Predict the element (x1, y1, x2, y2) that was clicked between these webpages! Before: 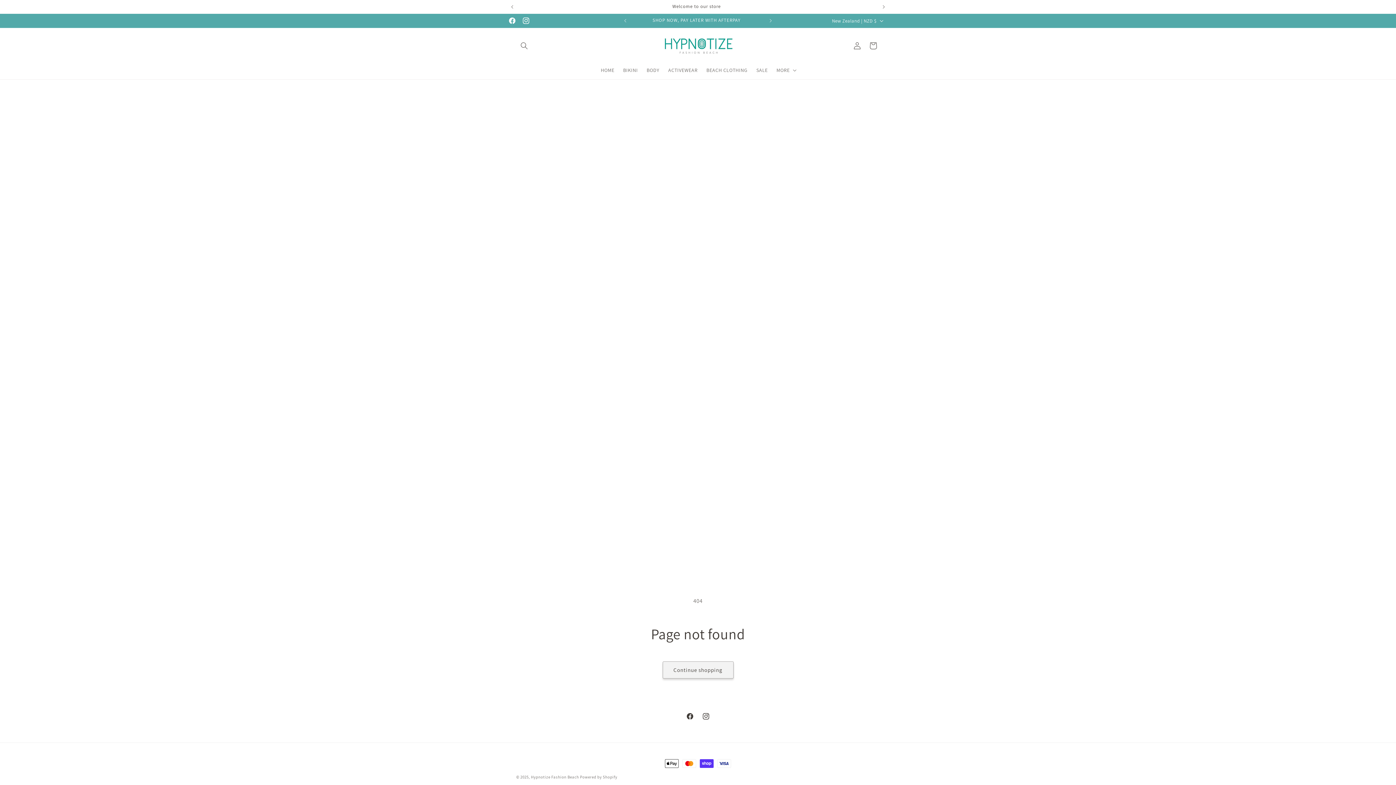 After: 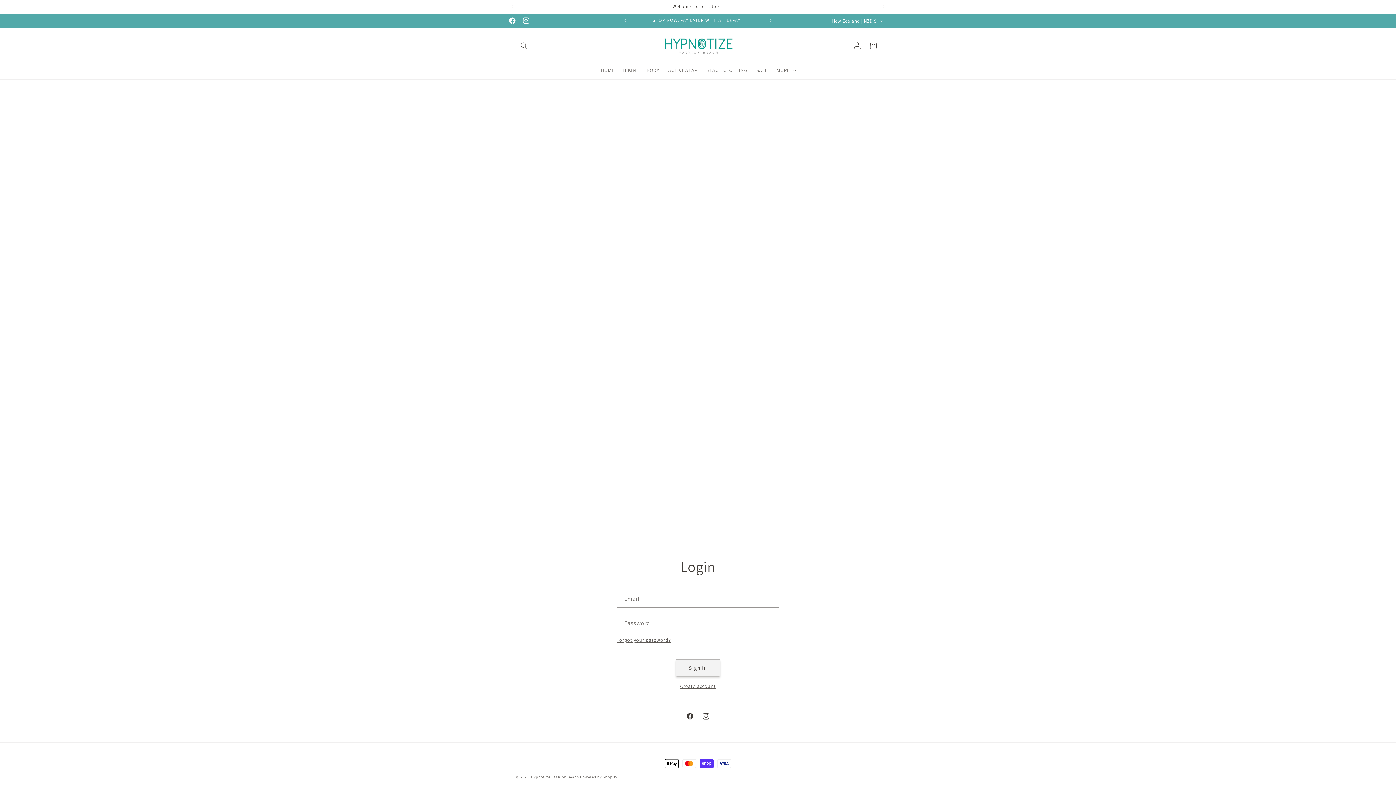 Action: label: Log in bbox: (849, 37, 865, 53)